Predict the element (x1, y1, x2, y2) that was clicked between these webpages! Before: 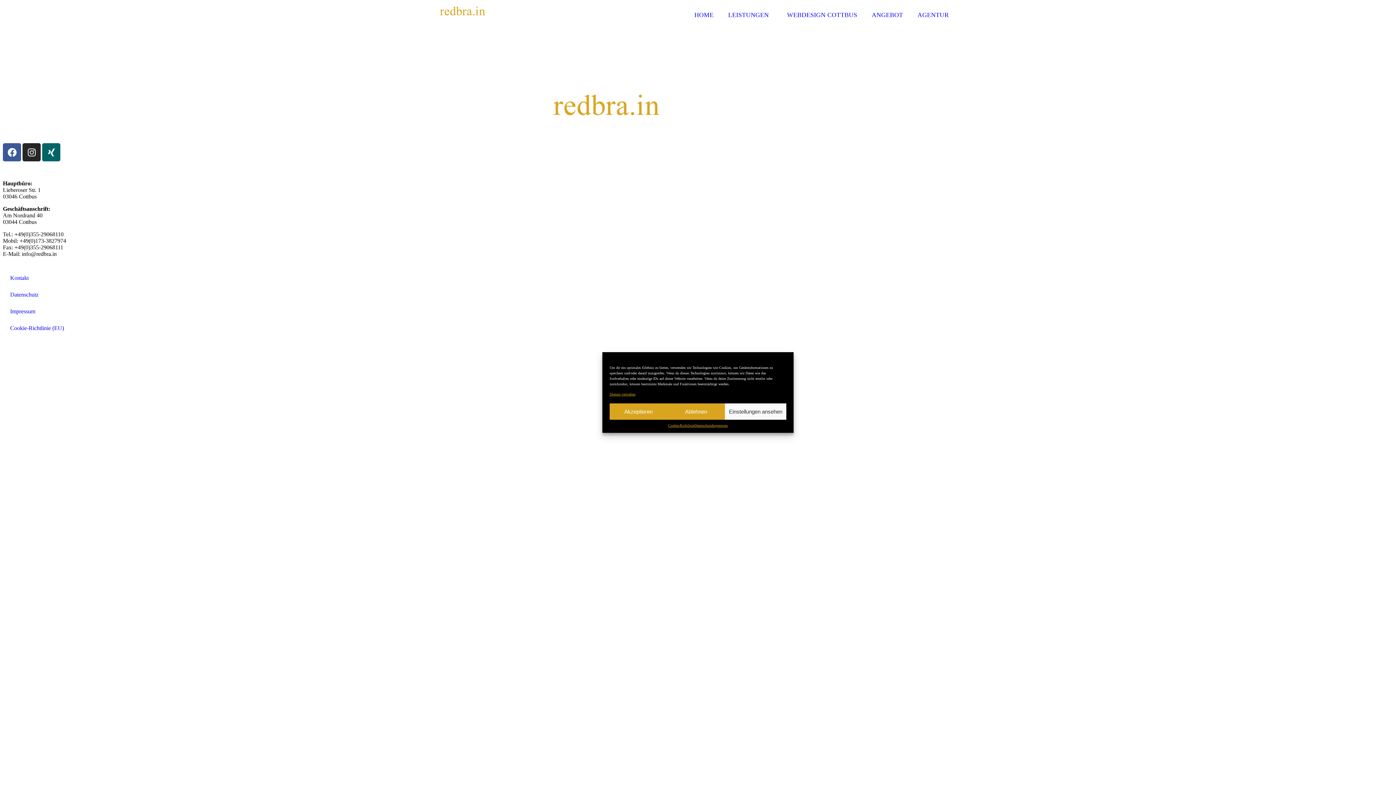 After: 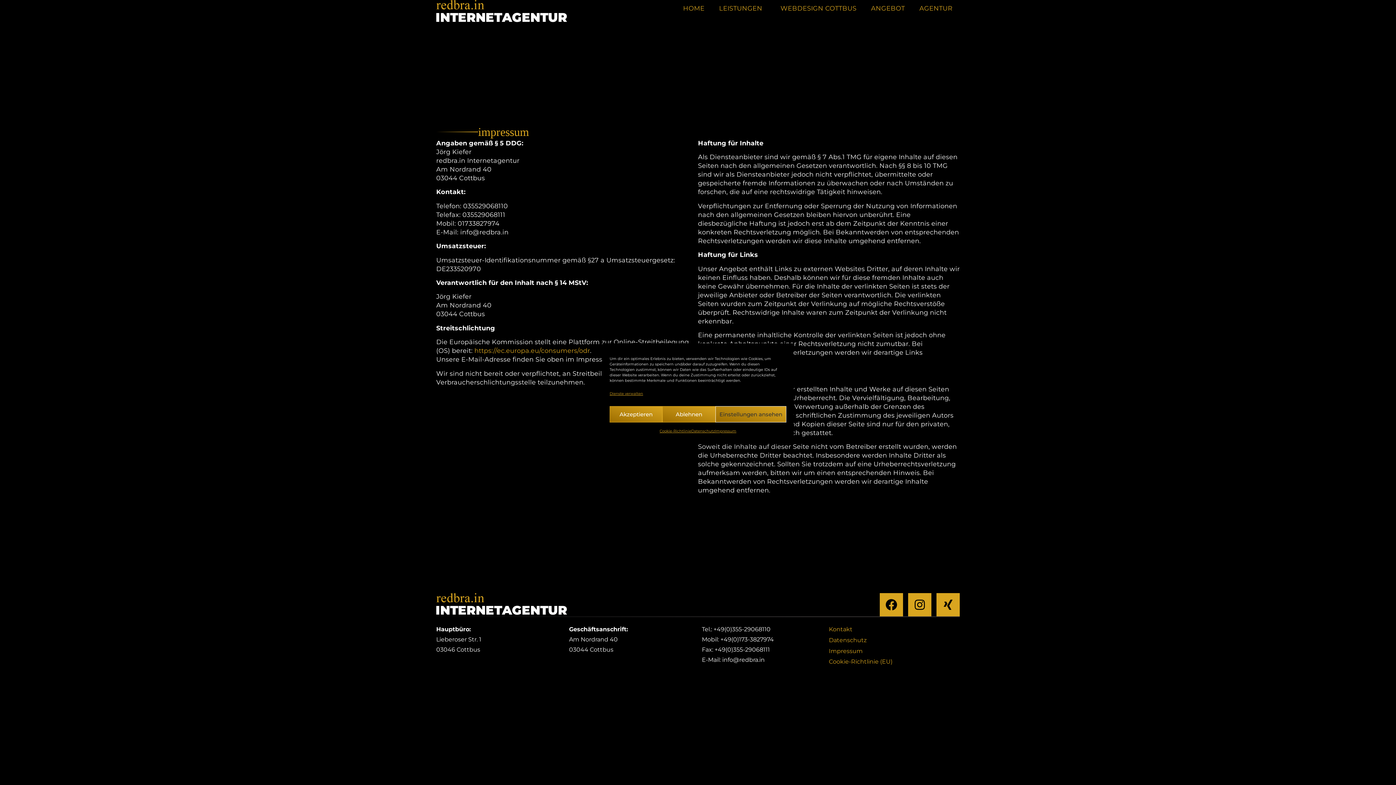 Action: label: Impressum bbox: (2, 303, 1393, 320)